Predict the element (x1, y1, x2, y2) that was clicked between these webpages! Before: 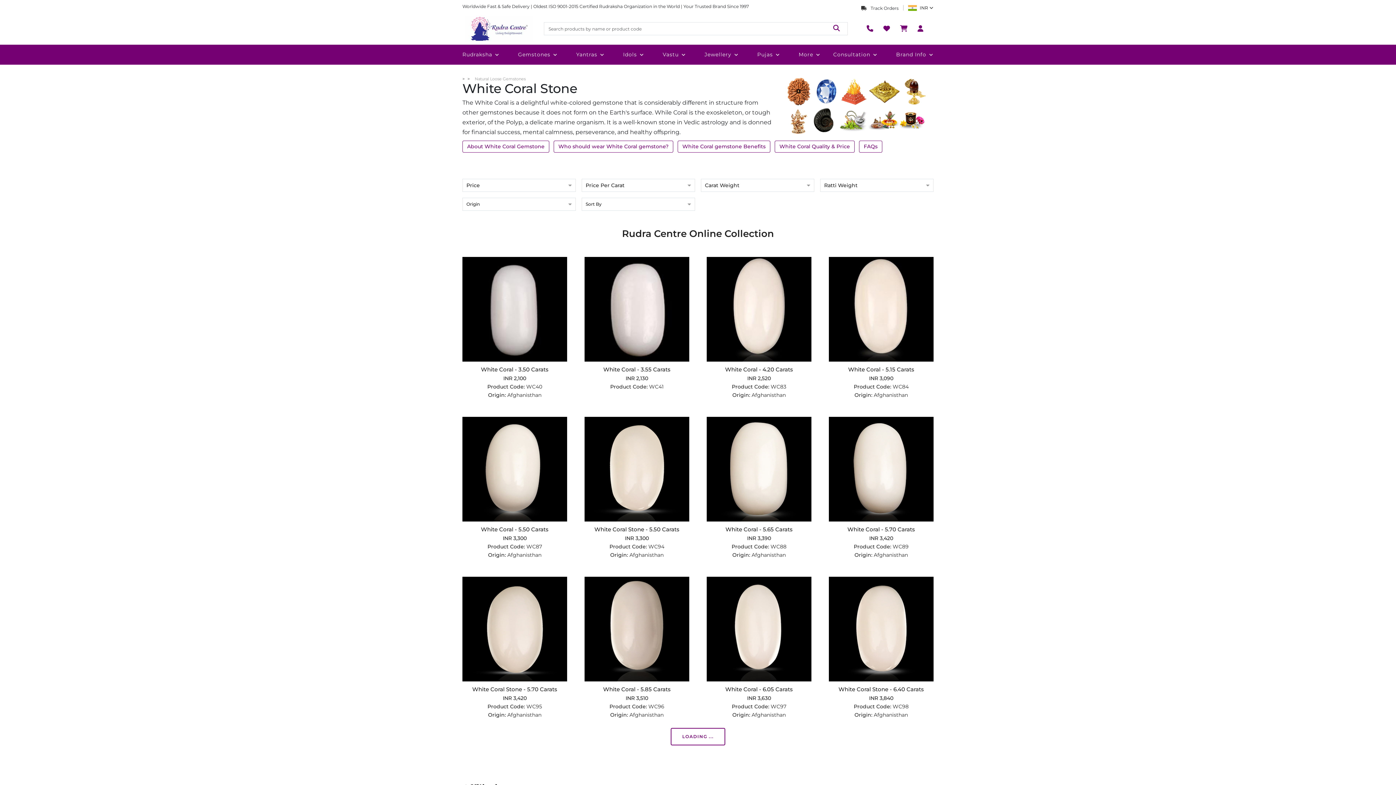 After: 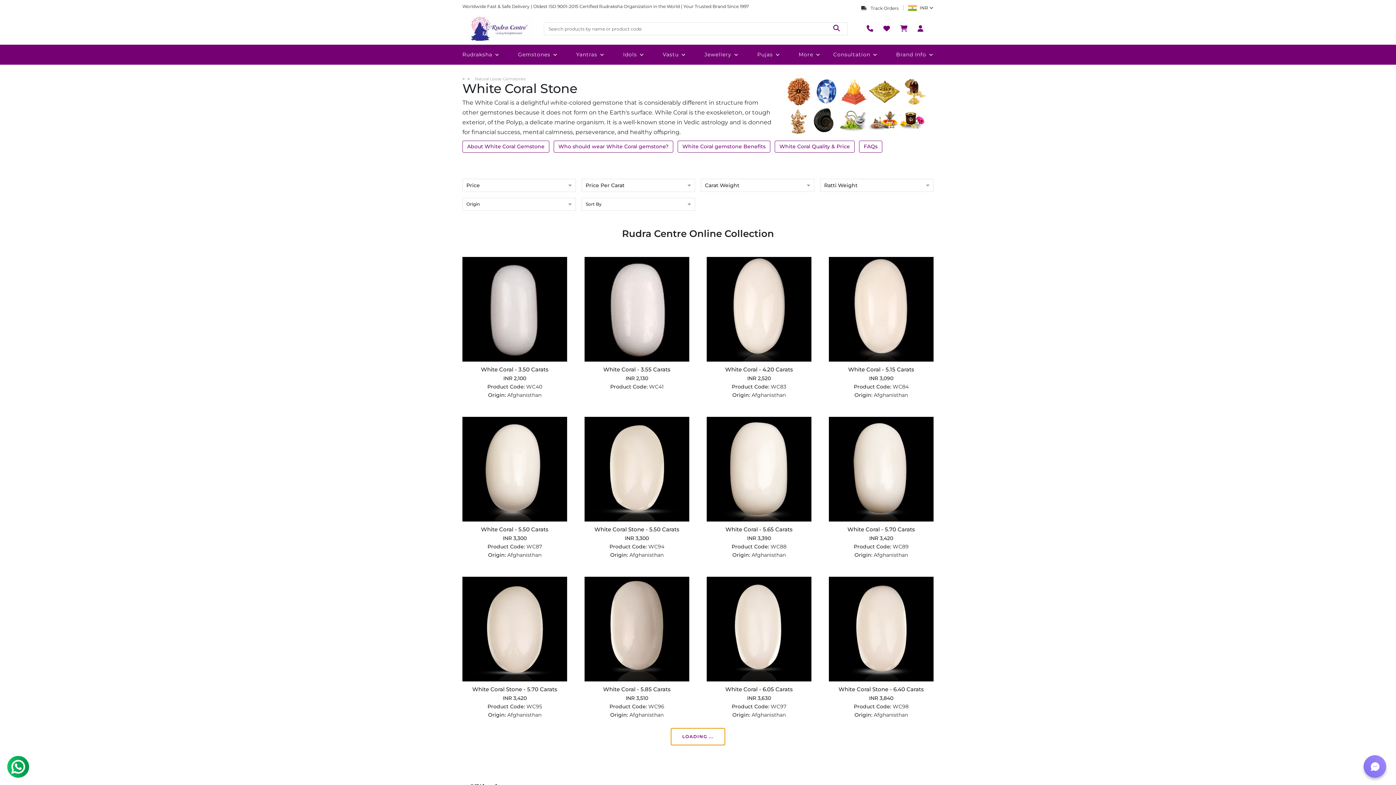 Action: label: LOADING ... bbox: (670, 728, 725, 745)